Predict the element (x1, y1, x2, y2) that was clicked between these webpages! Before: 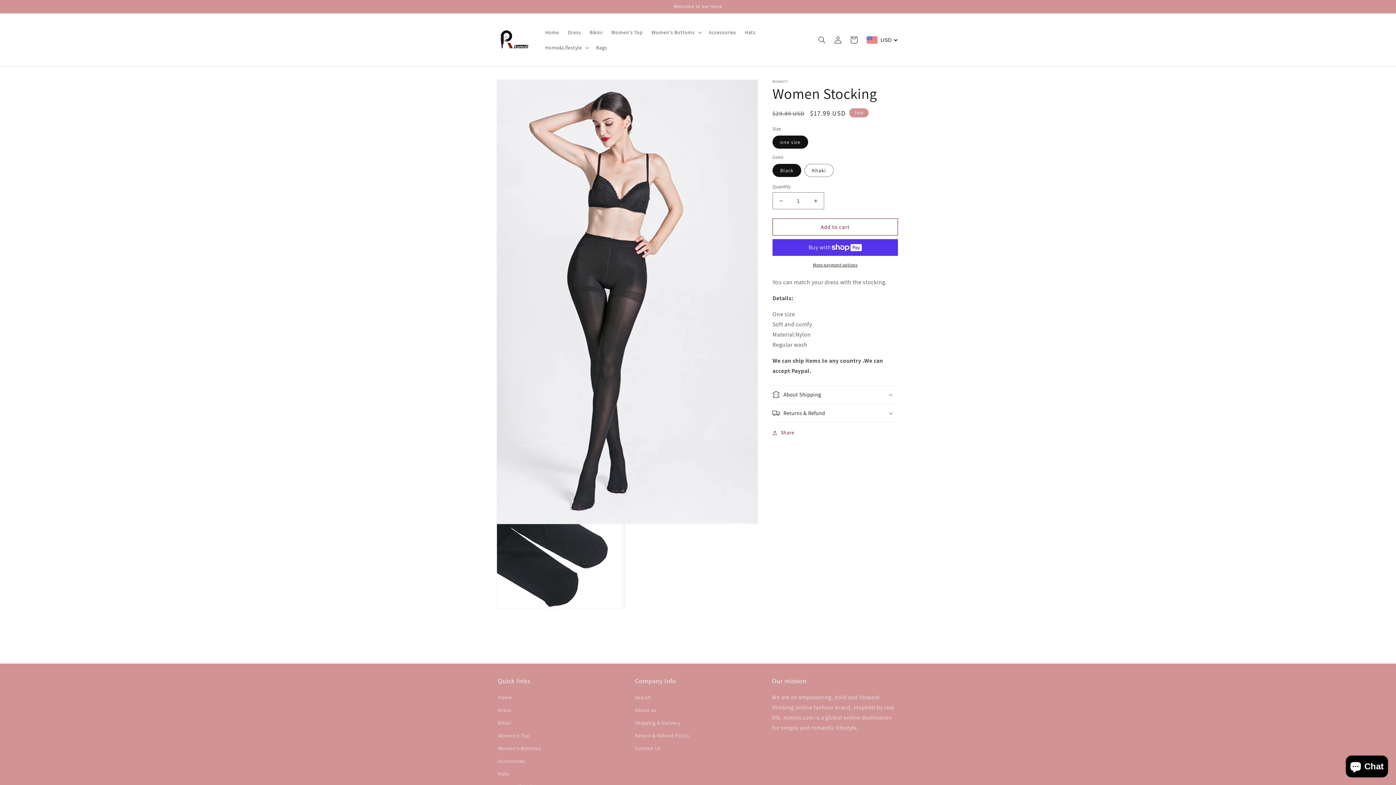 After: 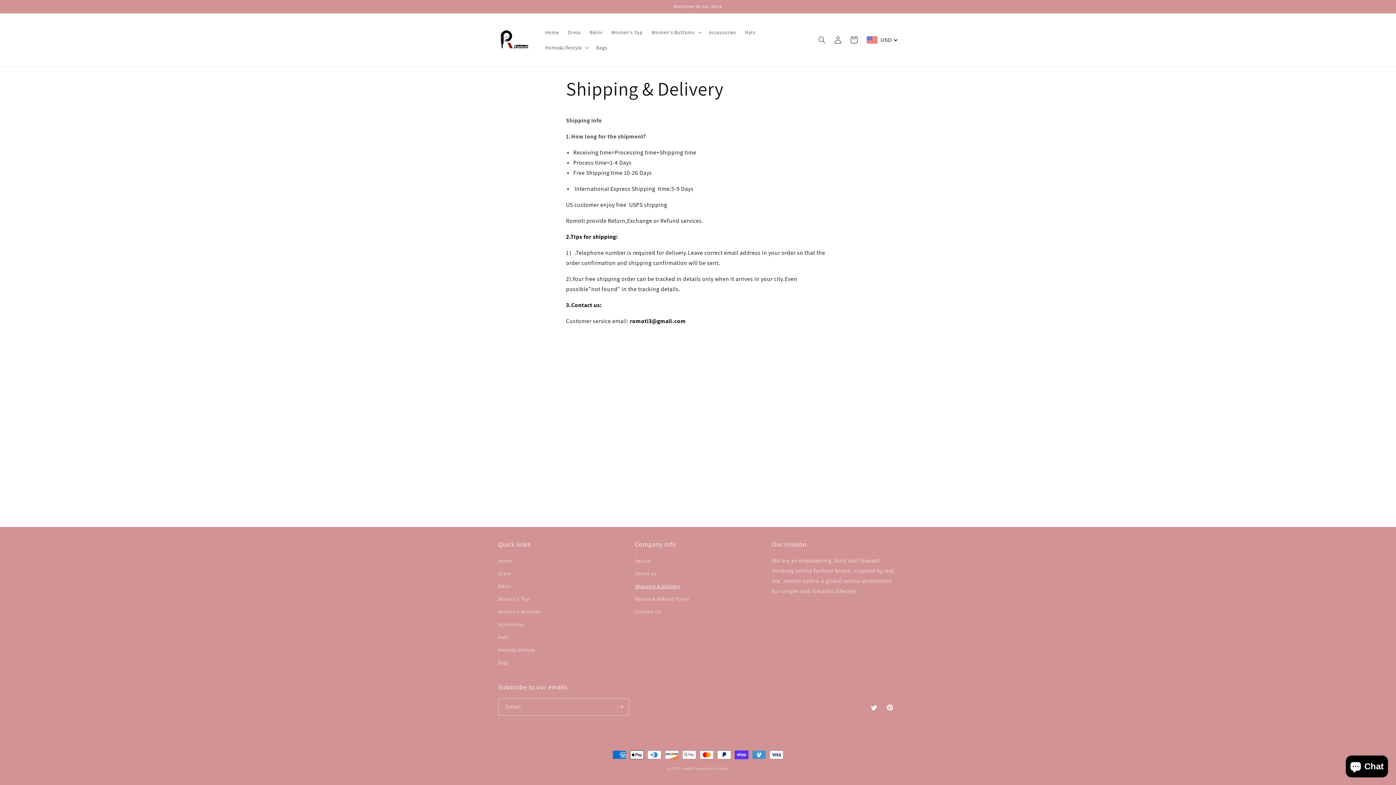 Action: label: Shipping & Delivery bbox: (635, 716, 680, 729)